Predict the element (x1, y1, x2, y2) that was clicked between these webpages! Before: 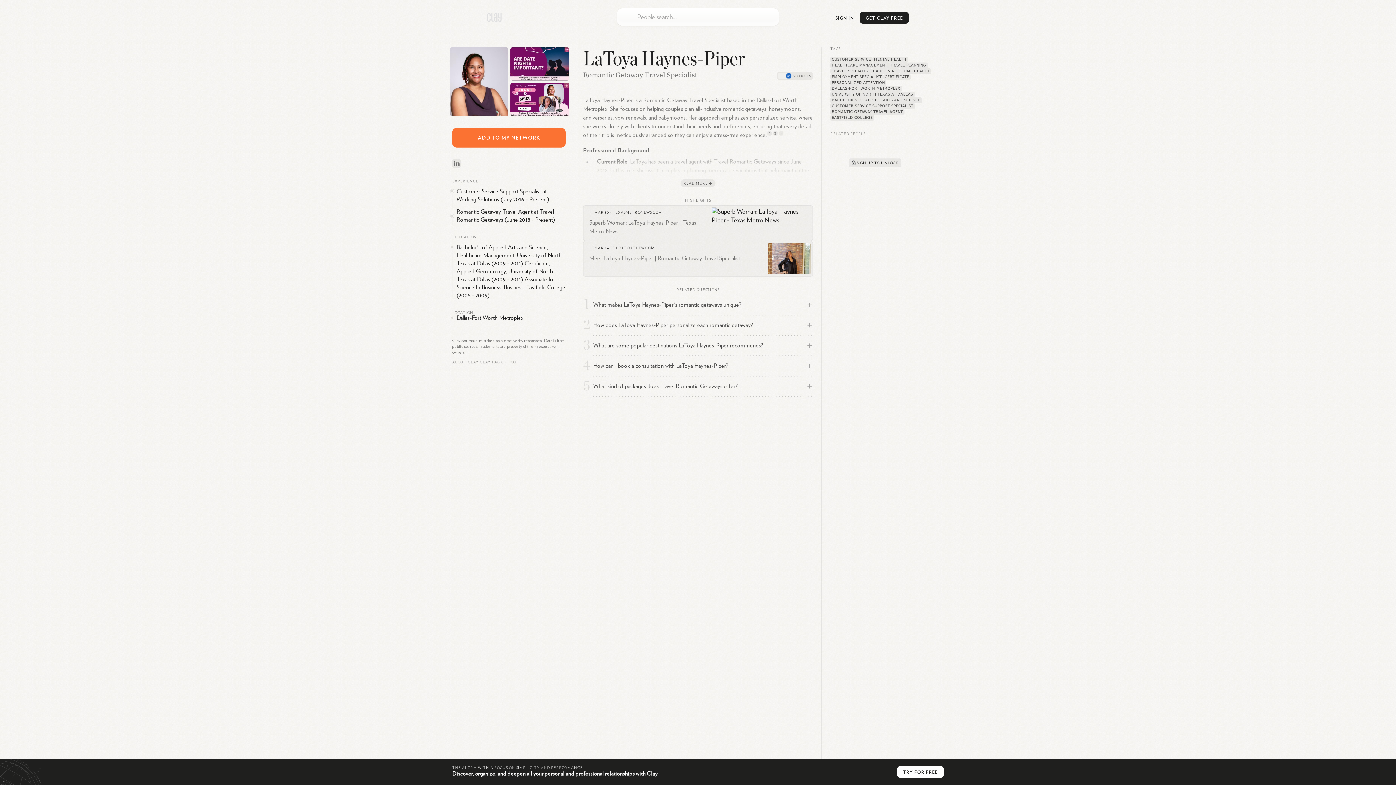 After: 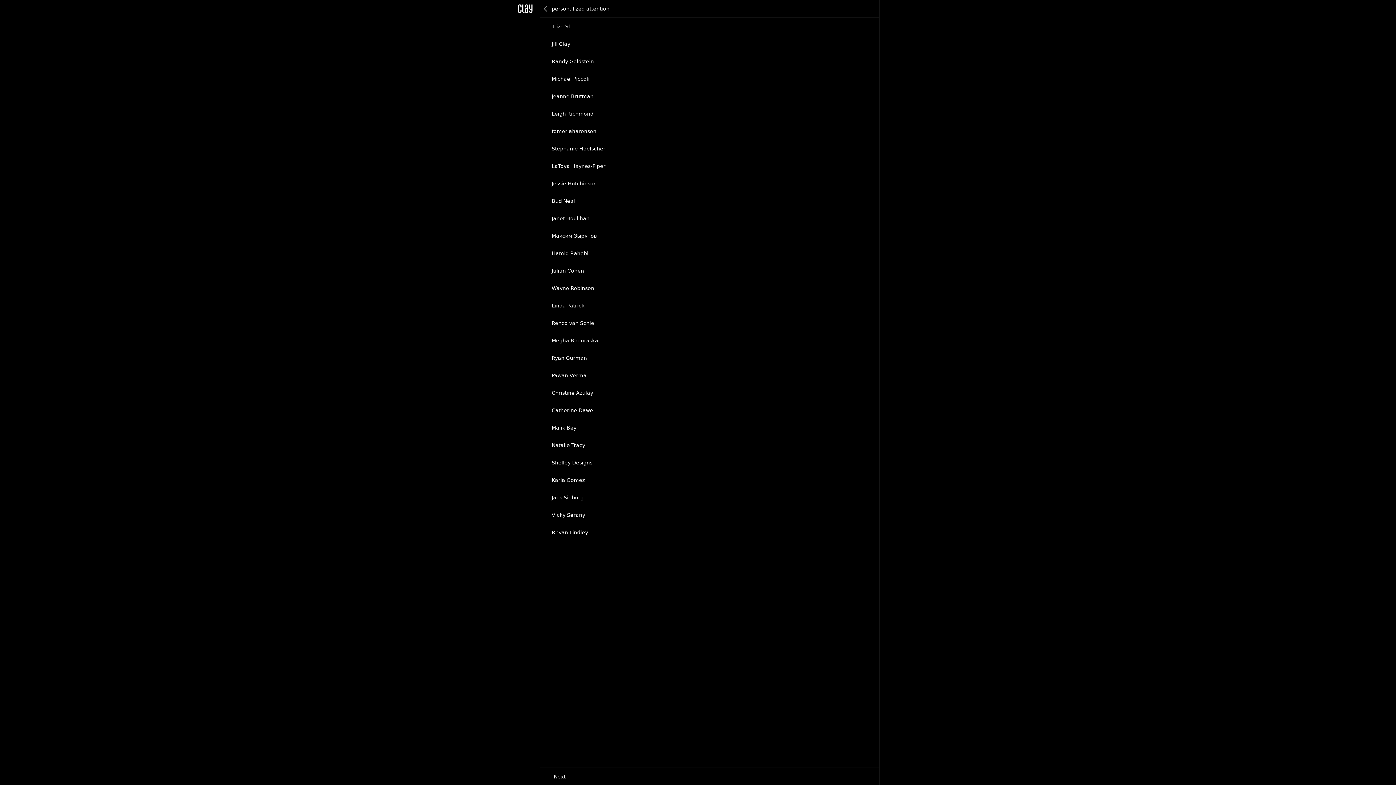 Action: bbox: (830, 80, 886, 85) label: PERSONALIZED ATTENTION